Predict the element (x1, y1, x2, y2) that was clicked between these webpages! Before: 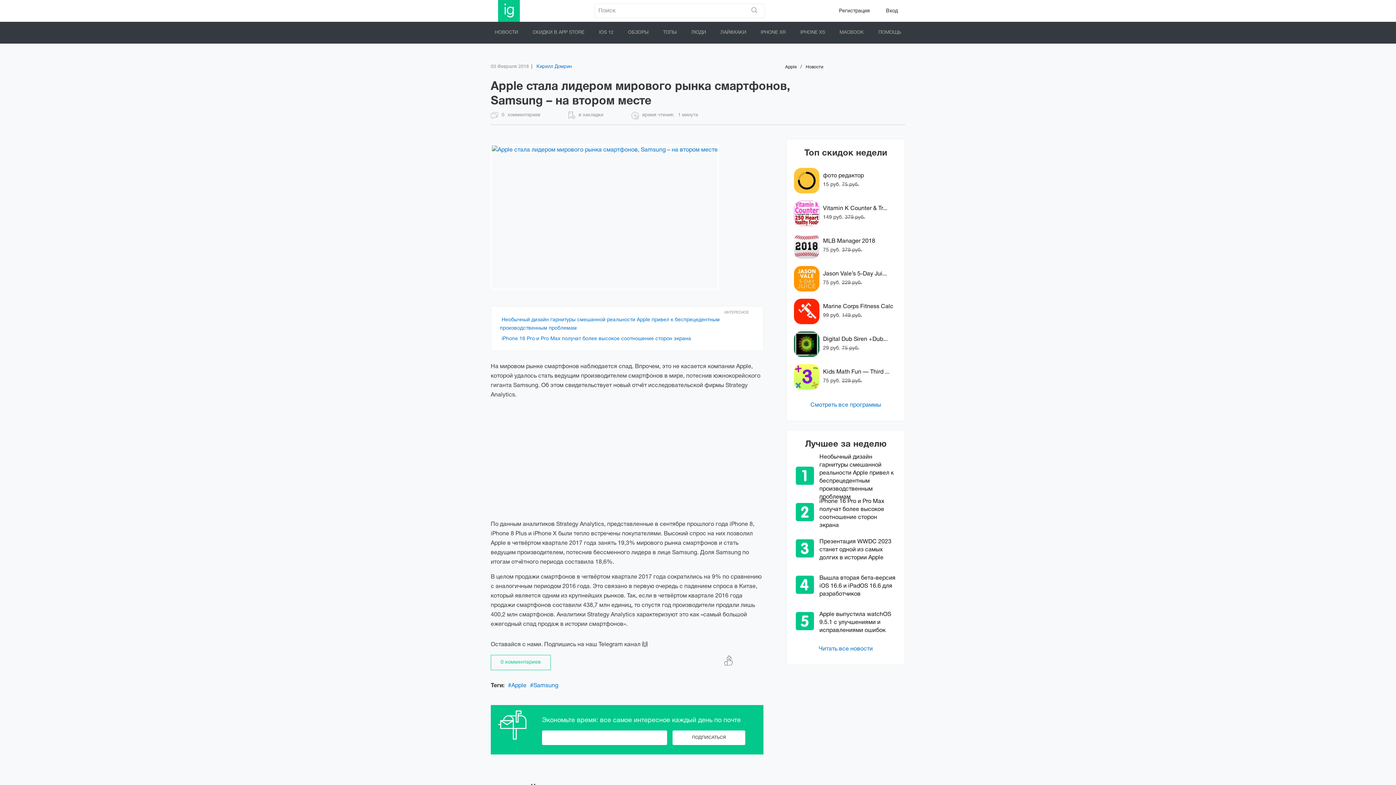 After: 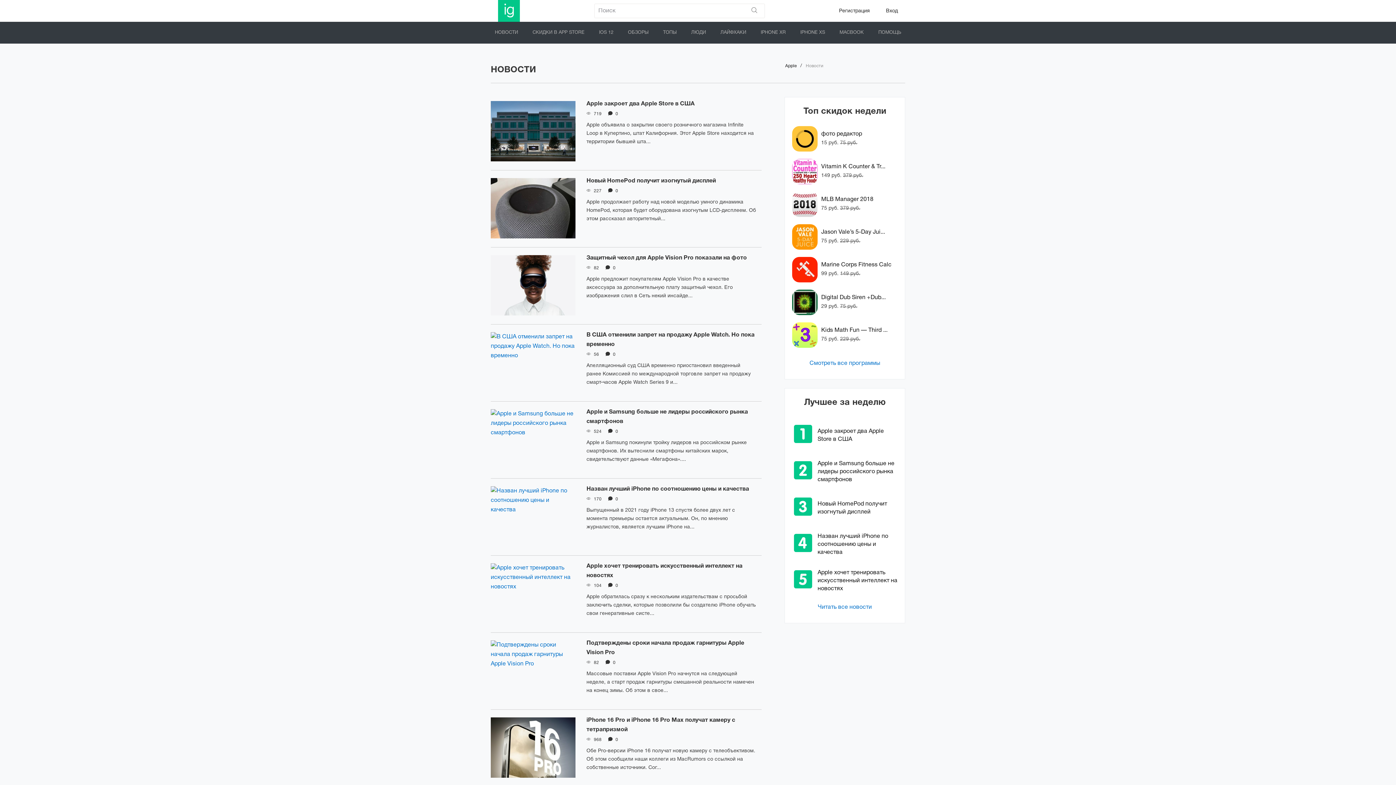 Action: label: НОВОСТИ bbox: (495, 28, 518, 36)